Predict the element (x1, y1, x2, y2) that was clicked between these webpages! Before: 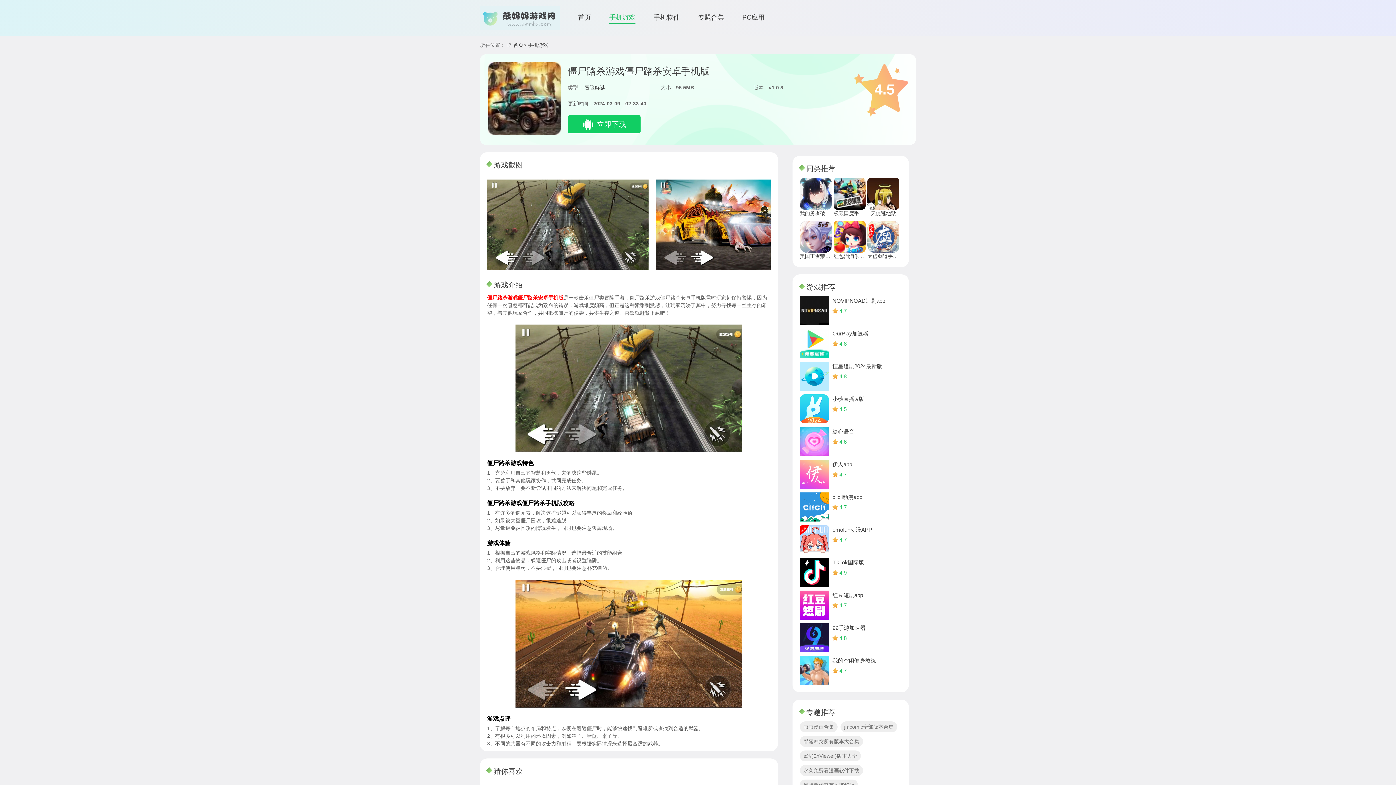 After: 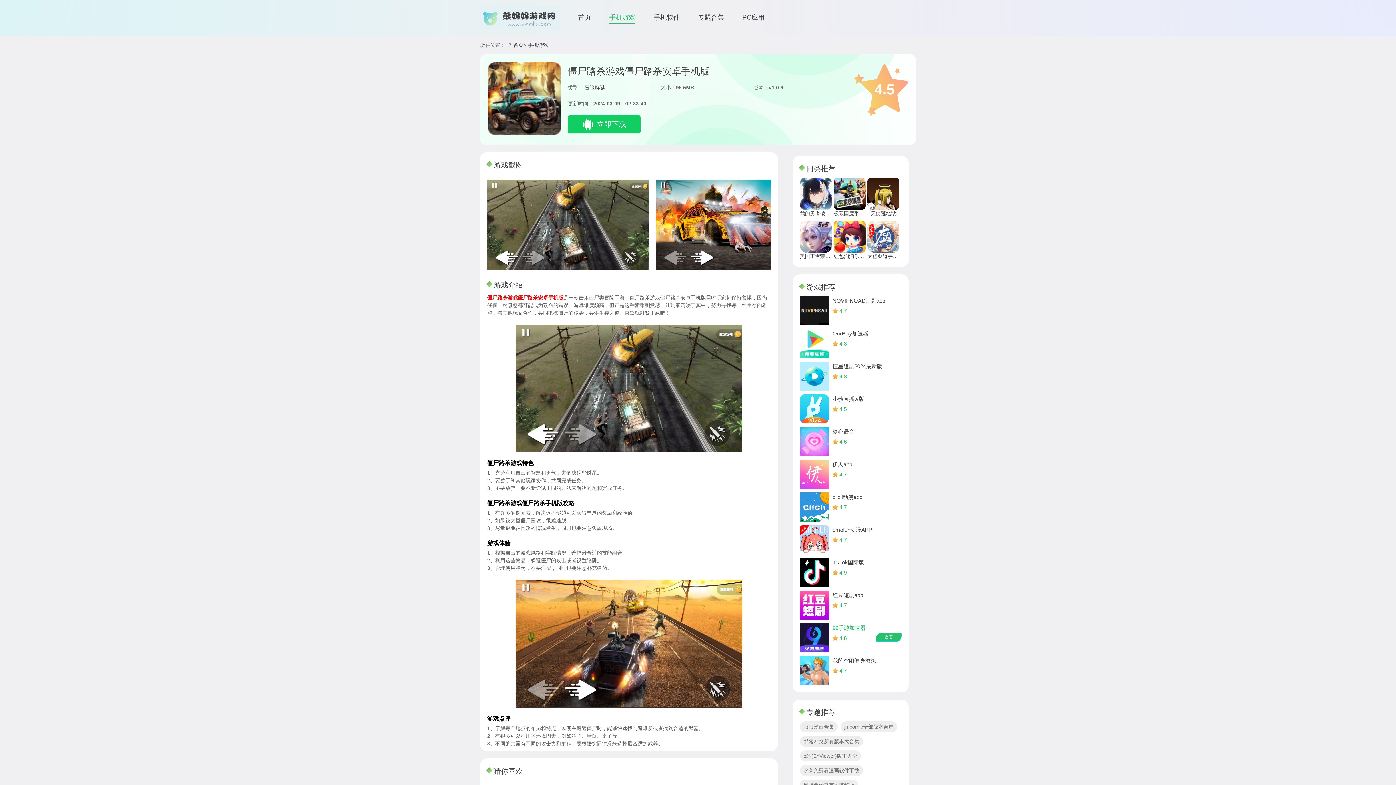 Action: bbox: (800, 623, 901, 652) label: 99手游加速器
 4.8